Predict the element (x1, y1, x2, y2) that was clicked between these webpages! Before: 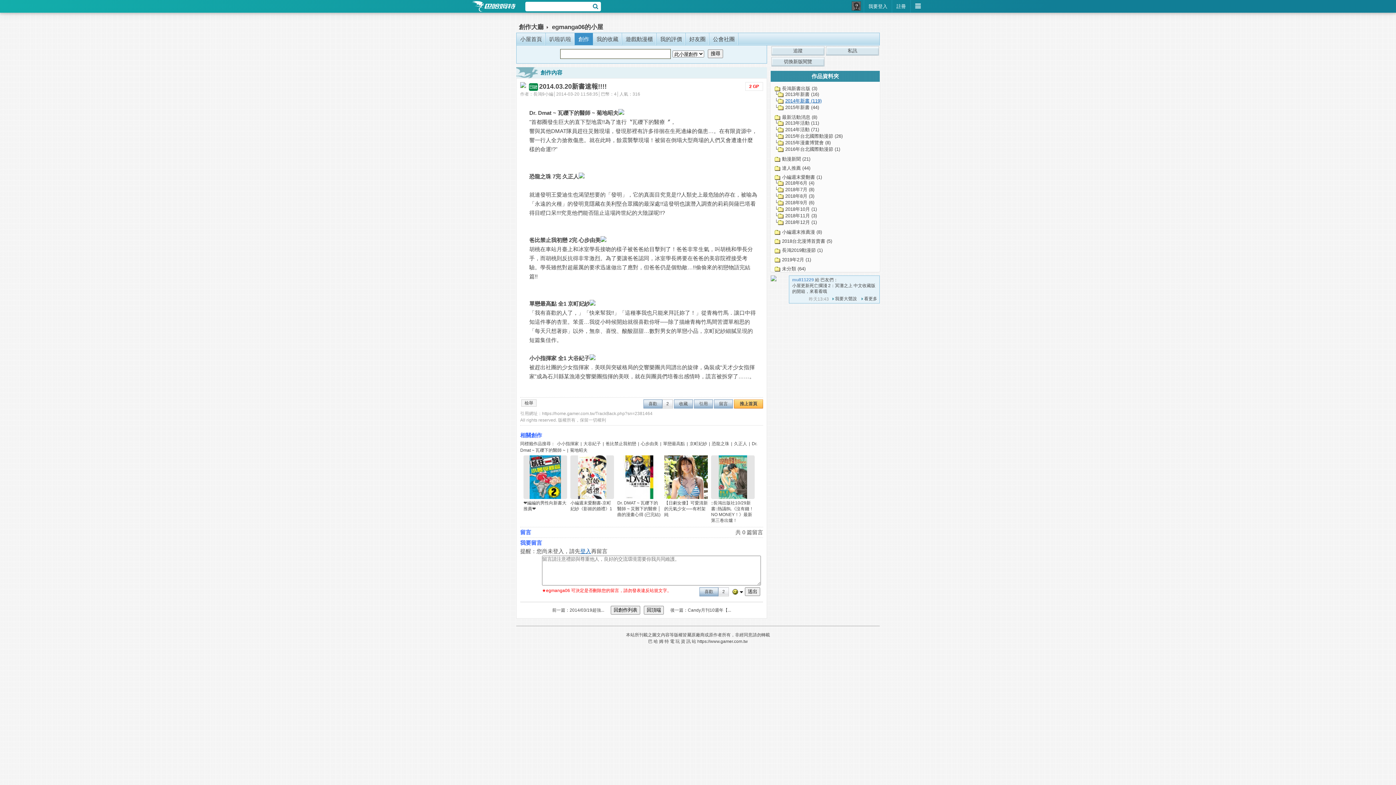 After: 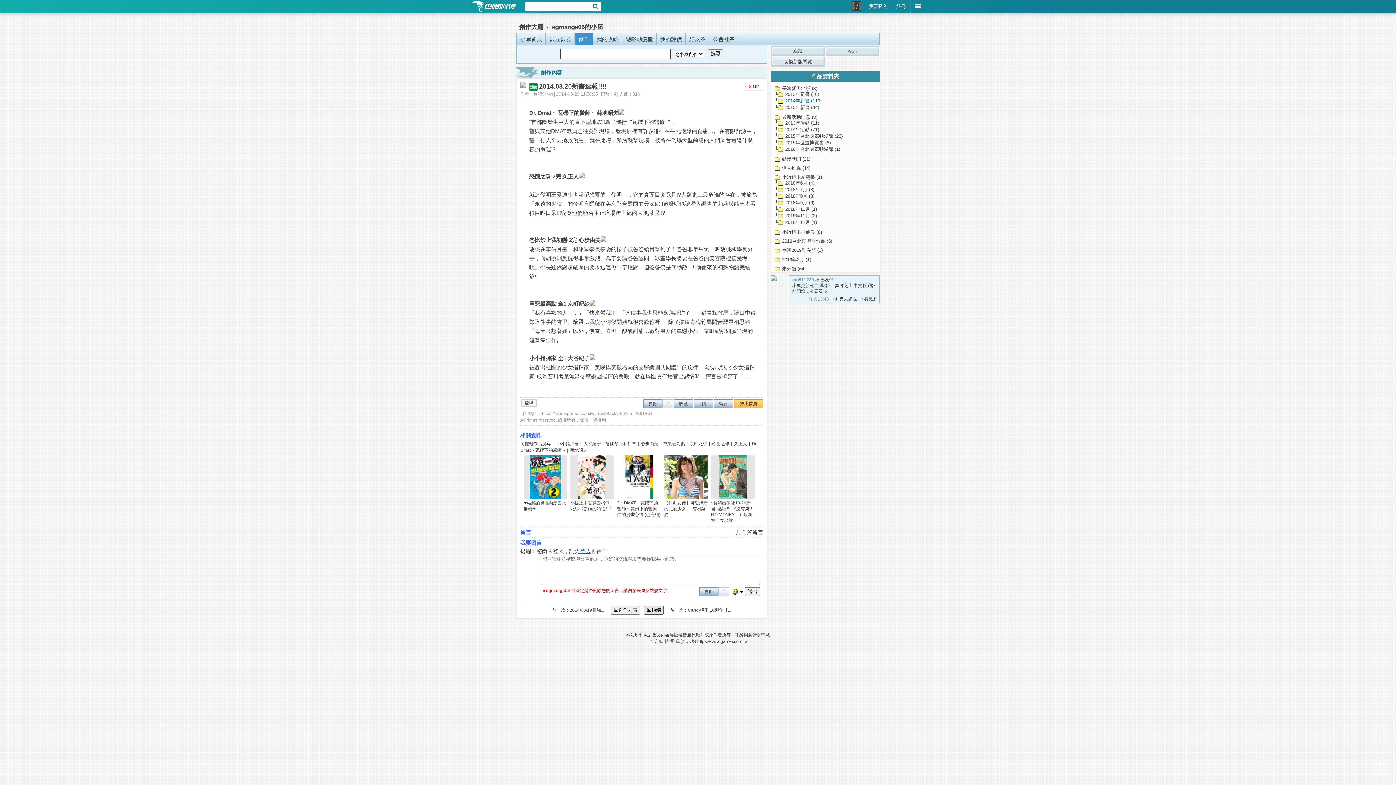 Action: label: 回頂端 bbox: (644, 606, 664, 614)